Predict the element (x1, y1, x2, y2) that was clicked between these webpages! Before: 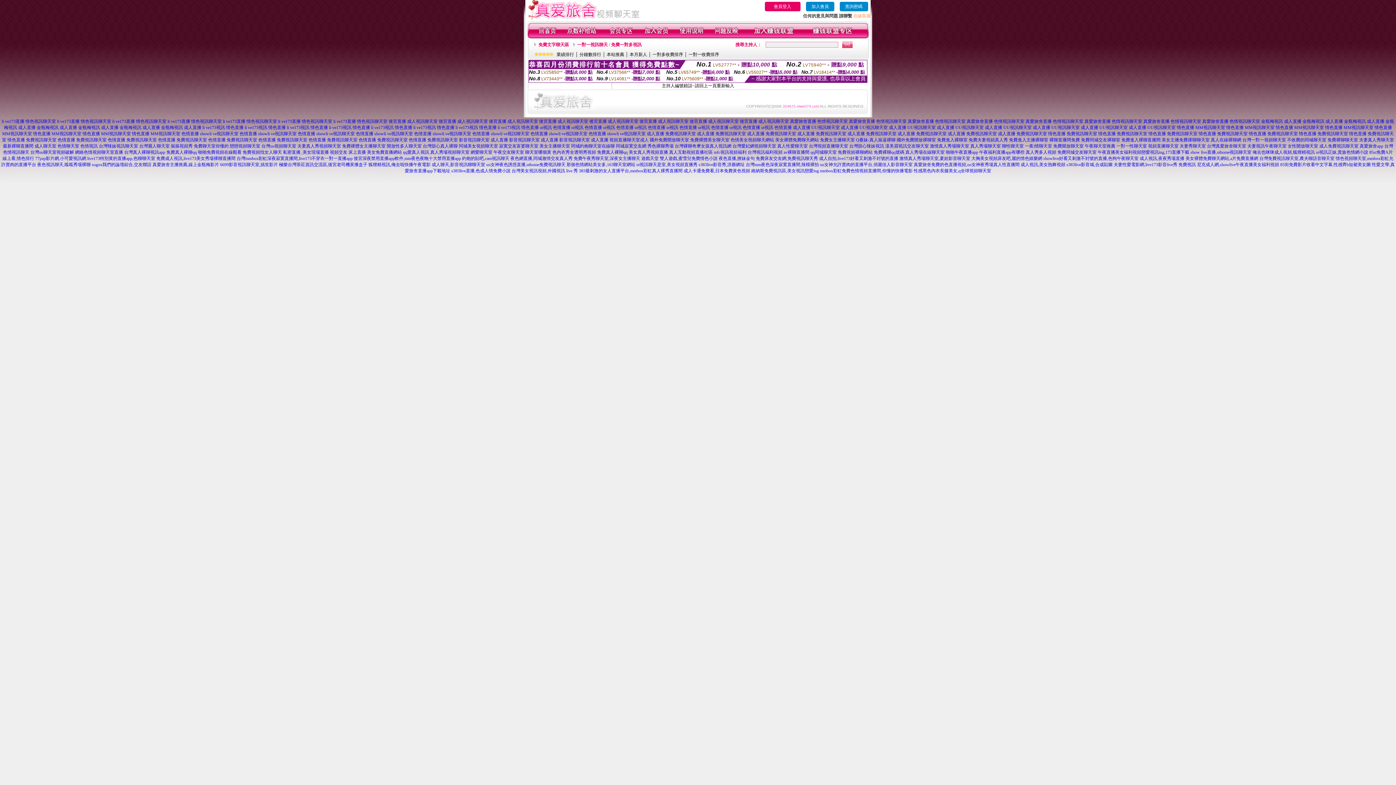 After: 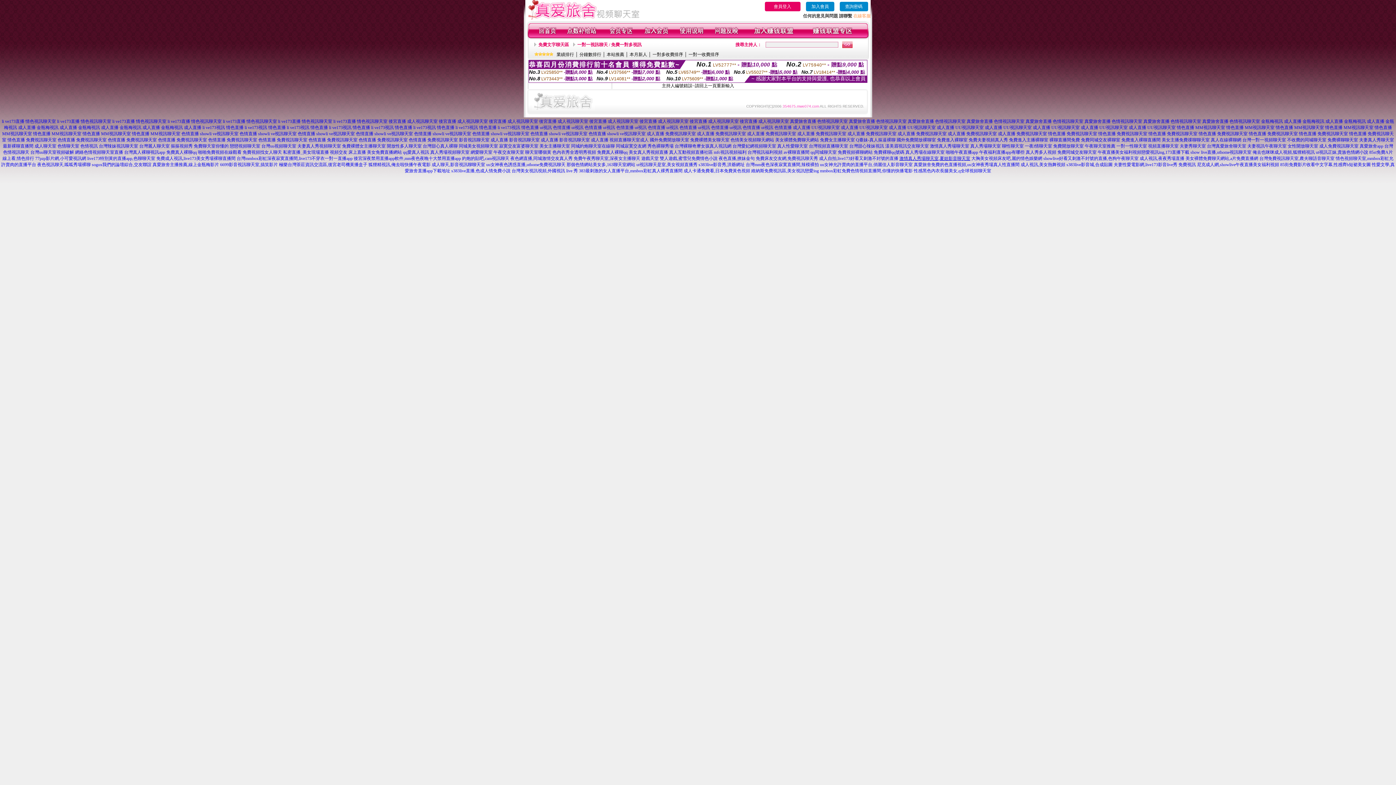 Action: bbox: (899, 156, 970, 161) label: 激情真人秀場聊天室,夏娃影音聊天室